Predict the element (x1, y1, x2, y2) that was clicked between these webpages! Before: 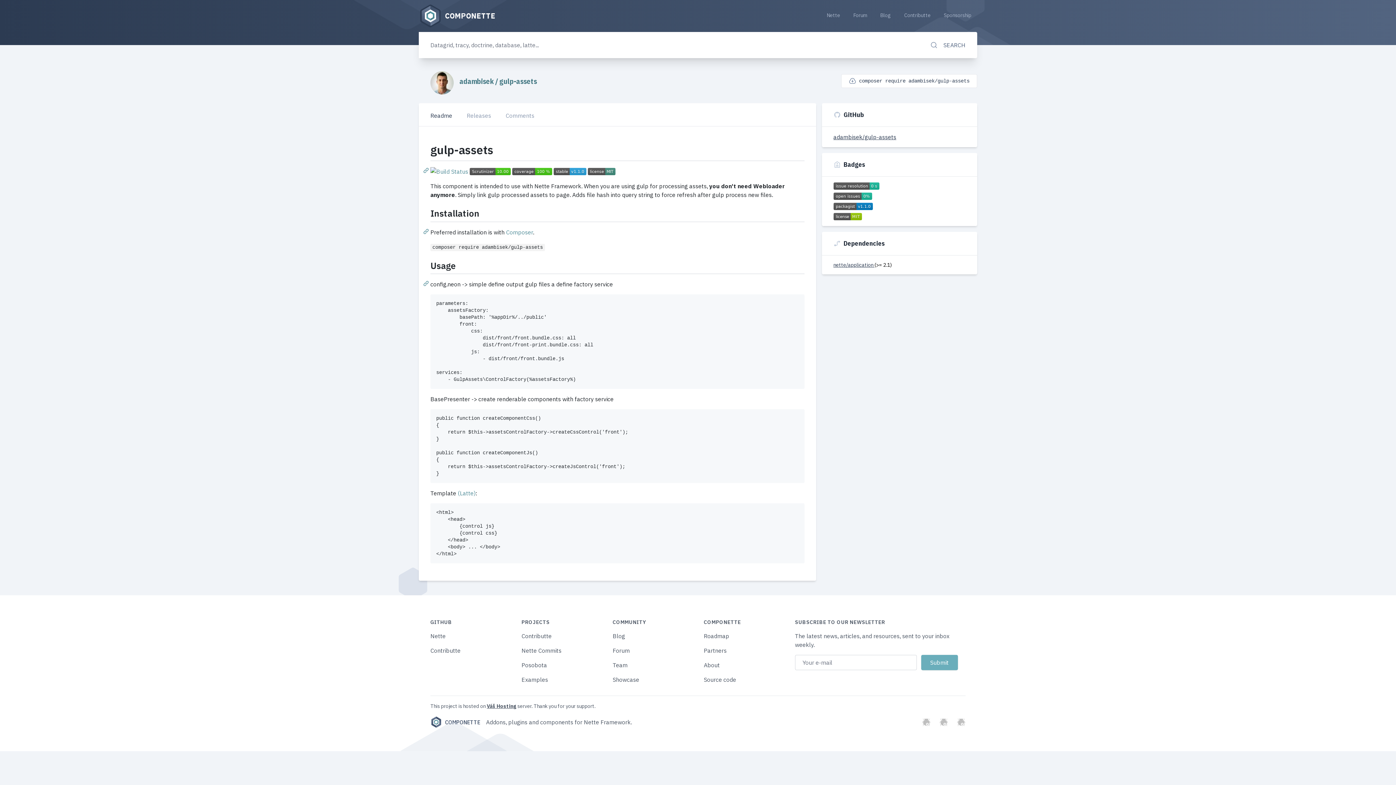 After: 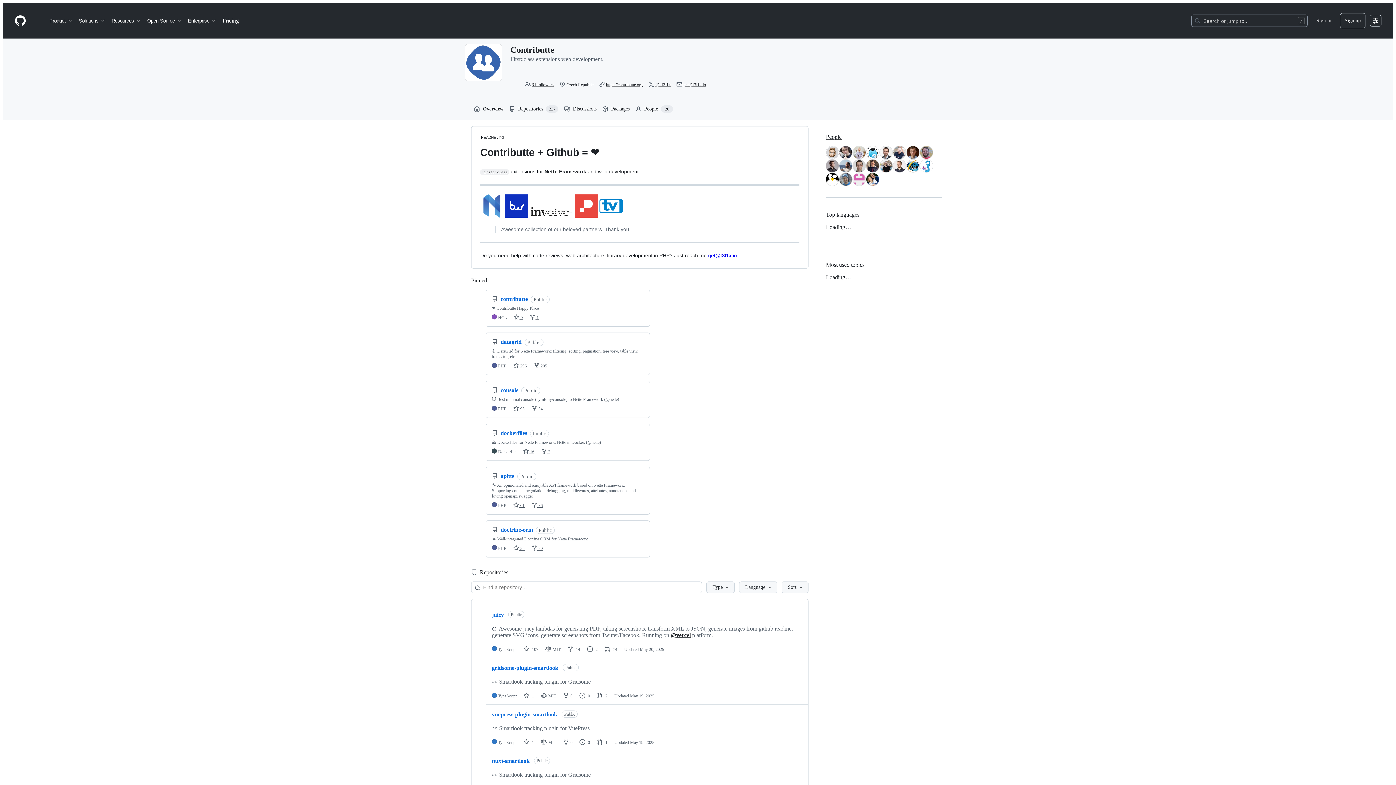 Action: bbox: (430, 647, 460, 654) label: Contributte